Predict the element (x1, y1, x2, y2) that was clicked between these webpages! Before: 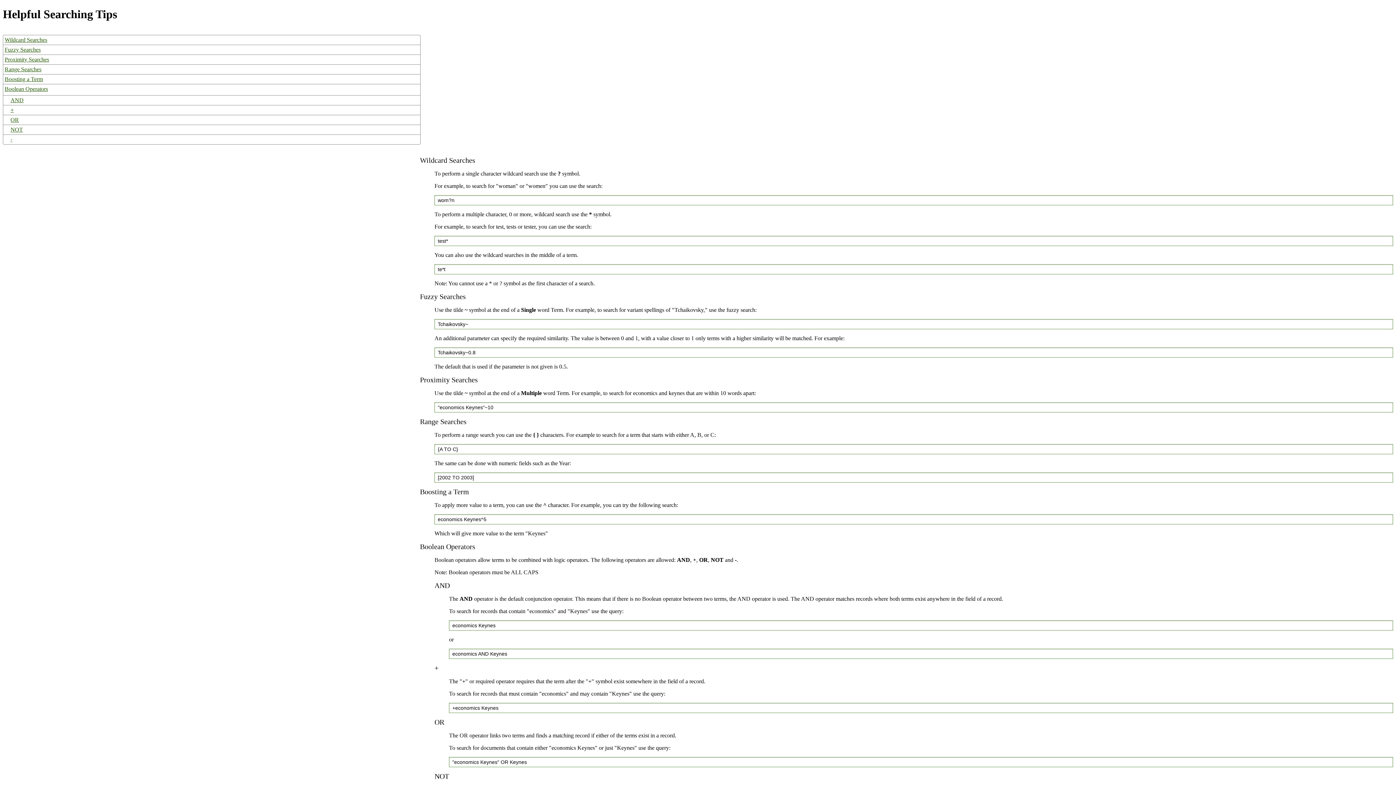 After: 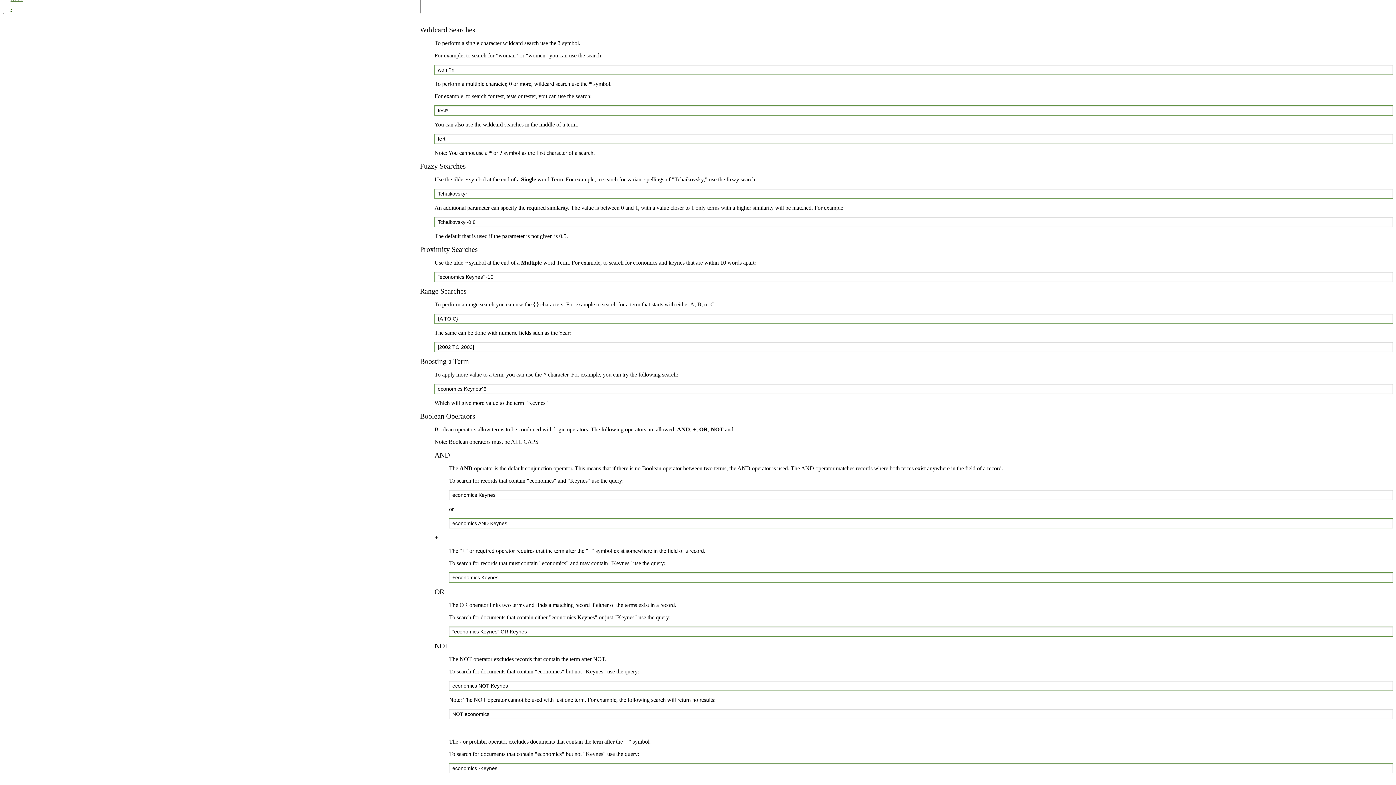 Action: bbox: (3, 84, 420, 93) label: Boolean Operators